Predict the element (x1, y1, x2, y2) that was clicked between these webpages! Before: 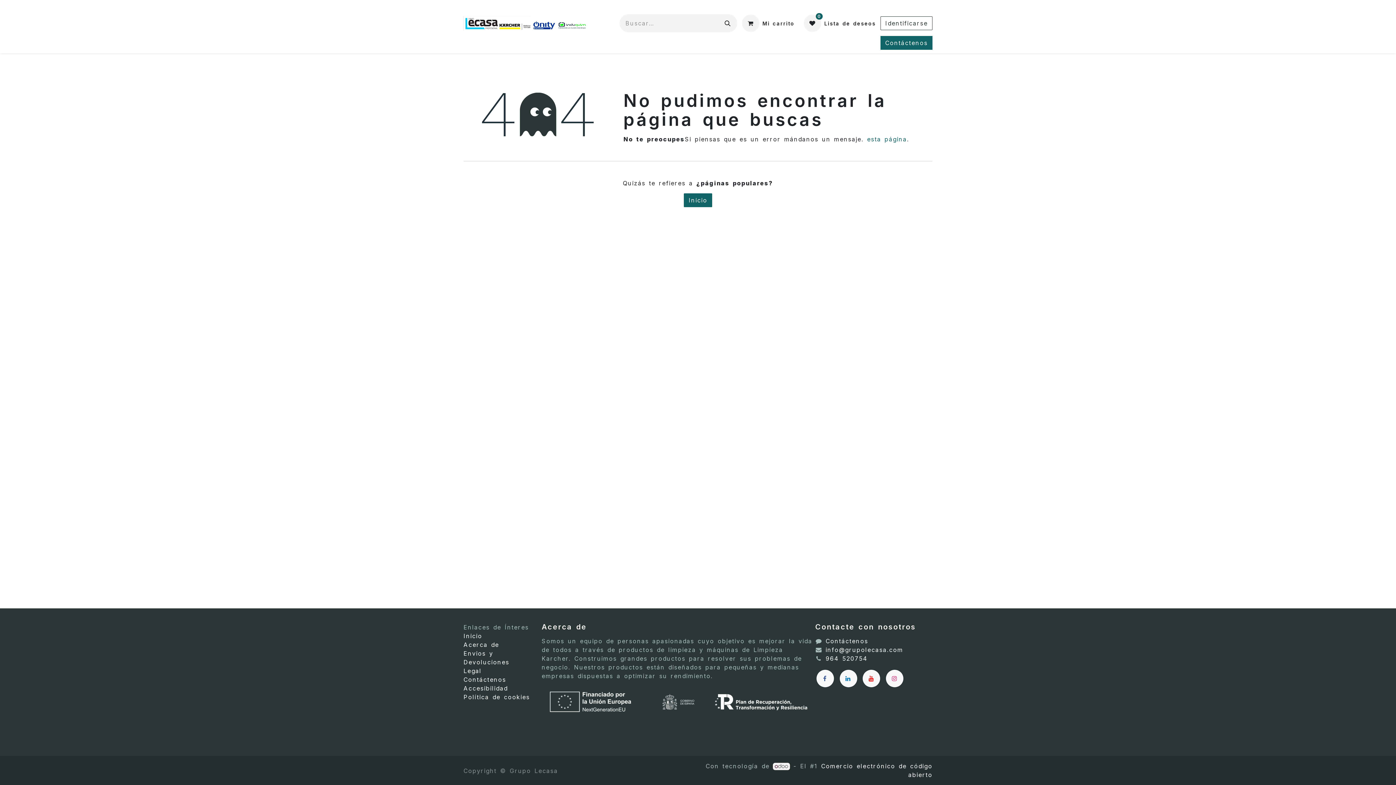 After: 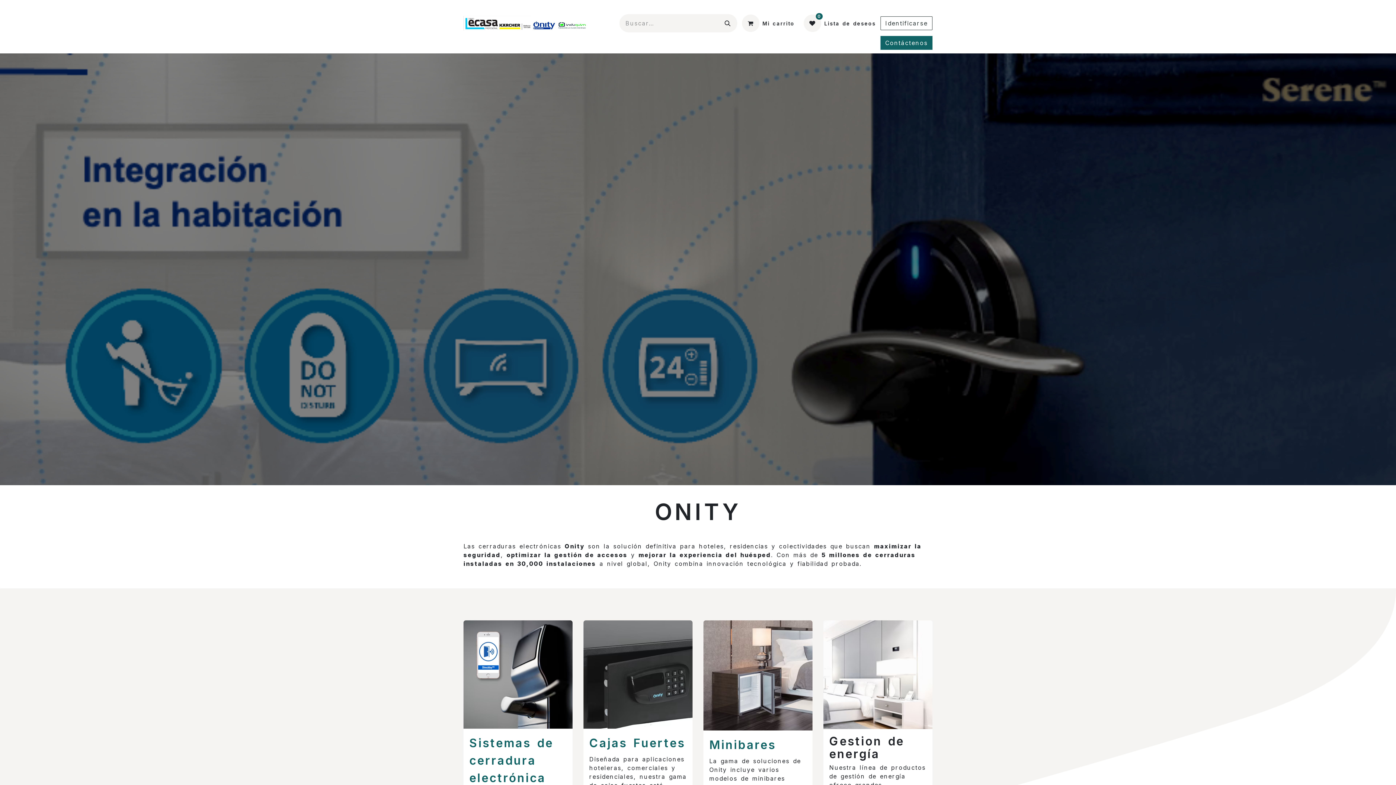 Action: label: Onity bbox: (612, 37, 635, 52)